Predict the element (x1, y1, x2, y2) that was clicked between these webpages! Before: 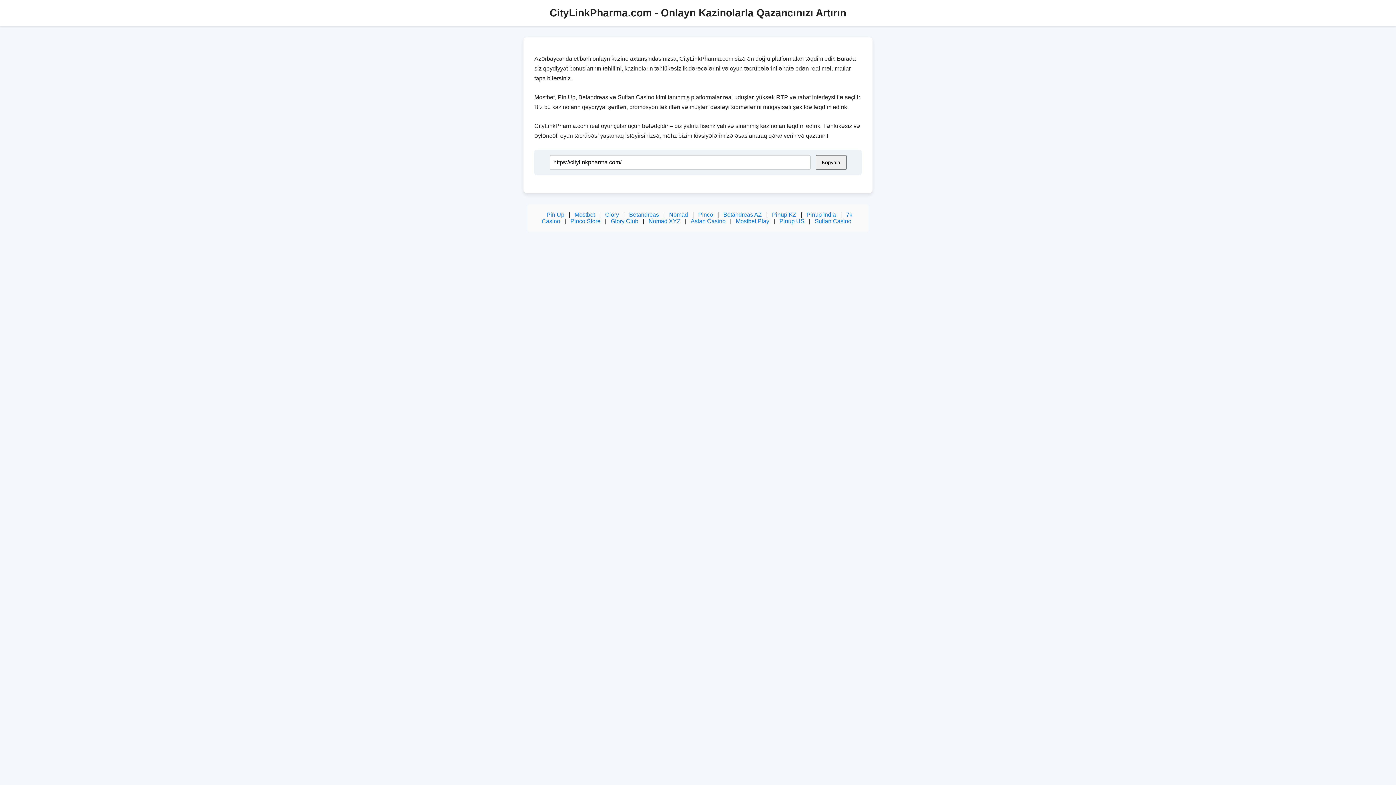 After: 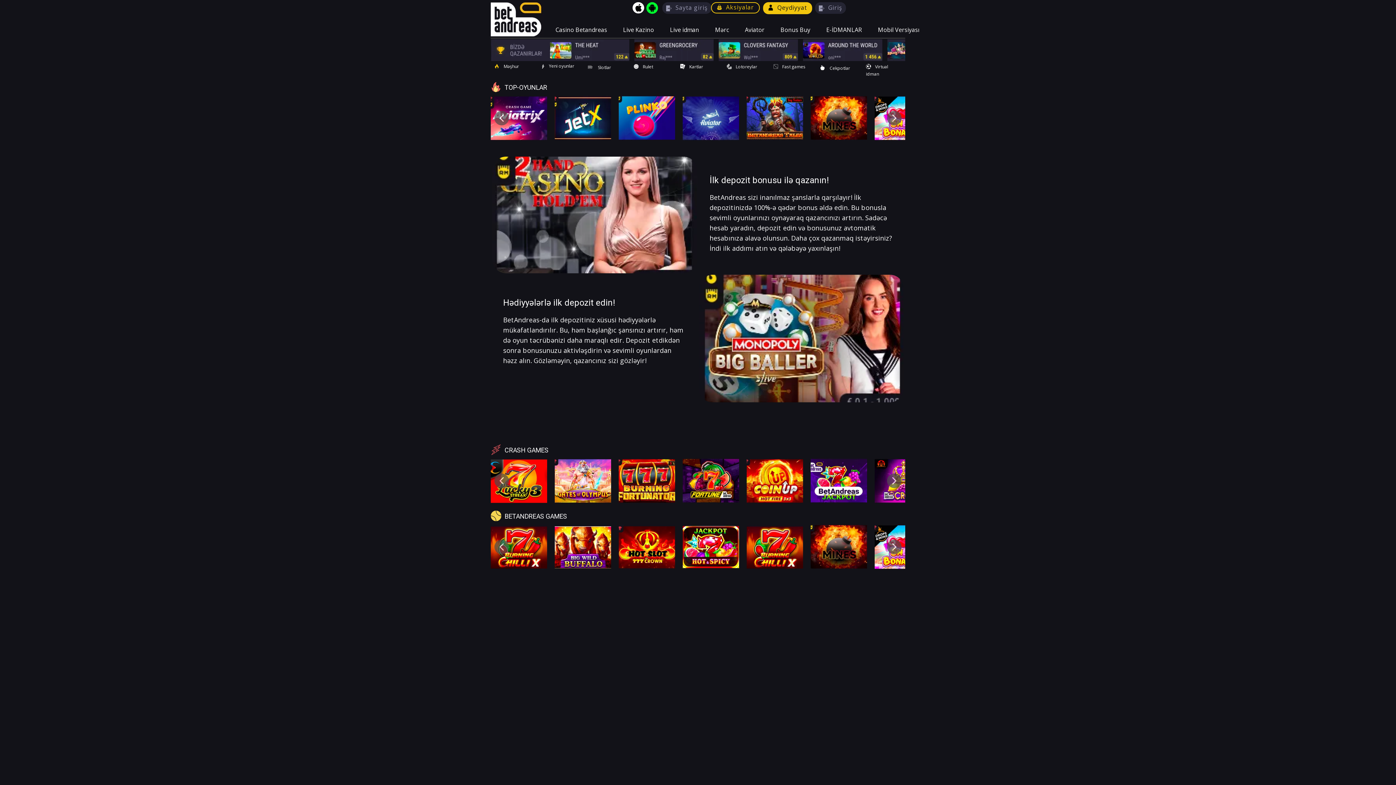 Action: label: Betandreas bbox: (629, 211, 659, 217)